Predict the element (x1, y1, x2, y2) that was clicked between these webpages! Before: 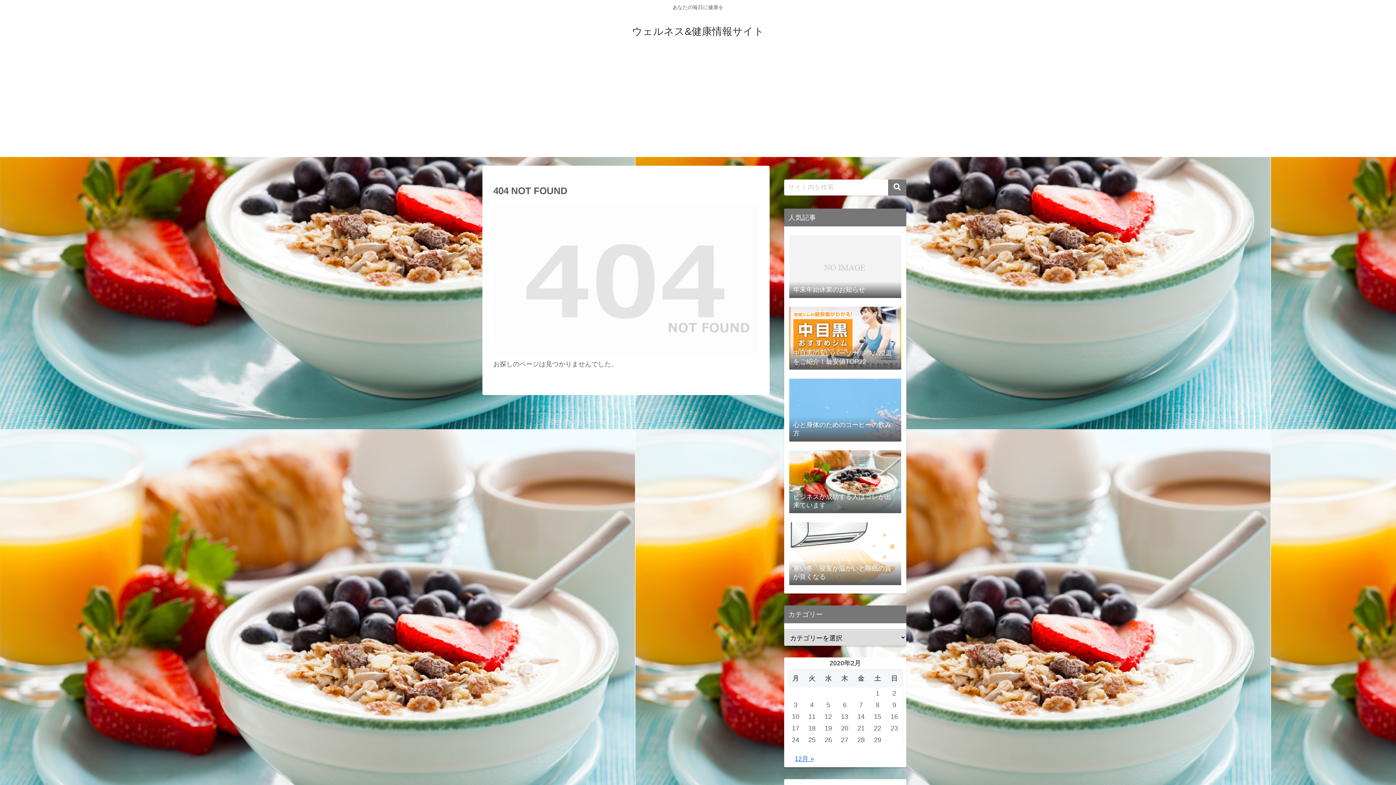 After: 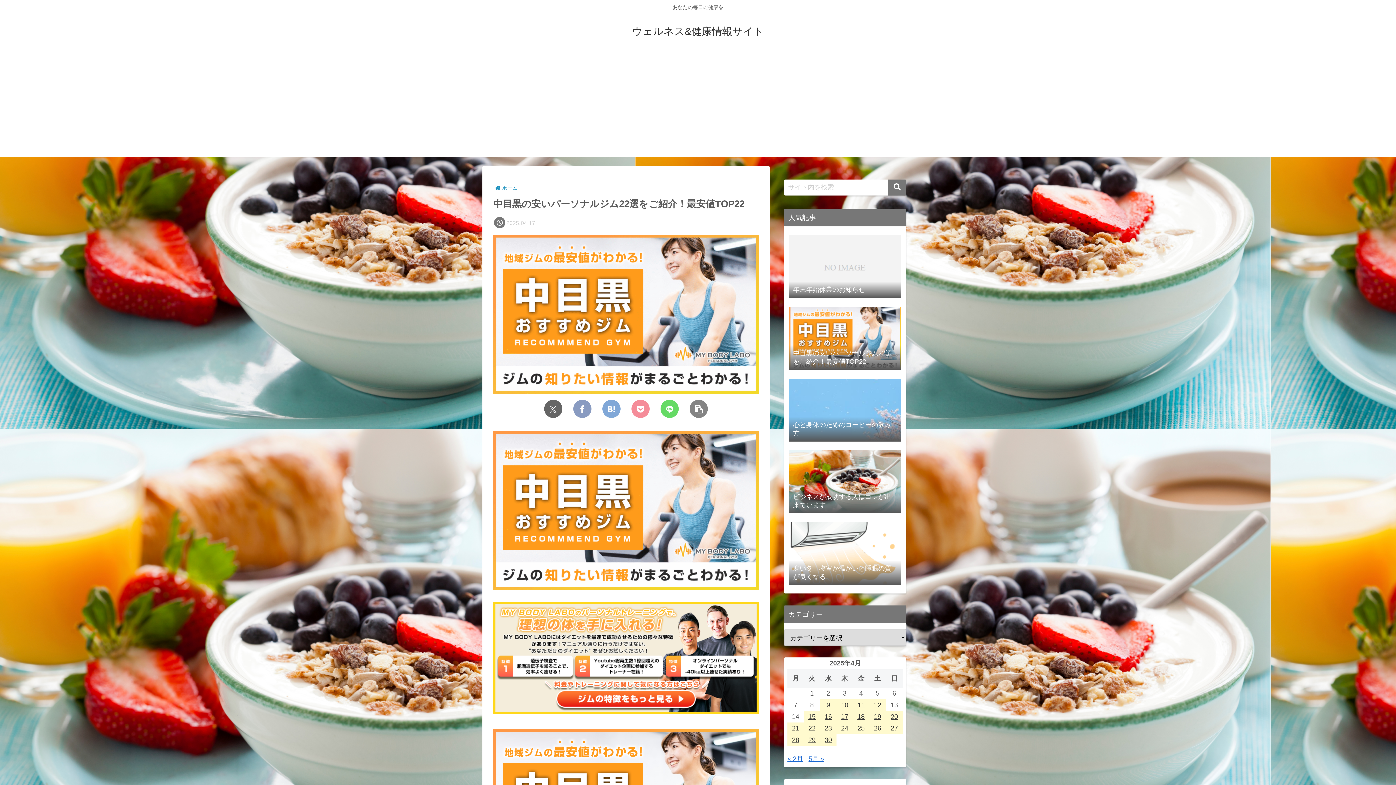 Action: label: 中目黒の安いパーソナルジム22選をご紹介！最安値TOP22 bbox: (787, 304, 903, 374)